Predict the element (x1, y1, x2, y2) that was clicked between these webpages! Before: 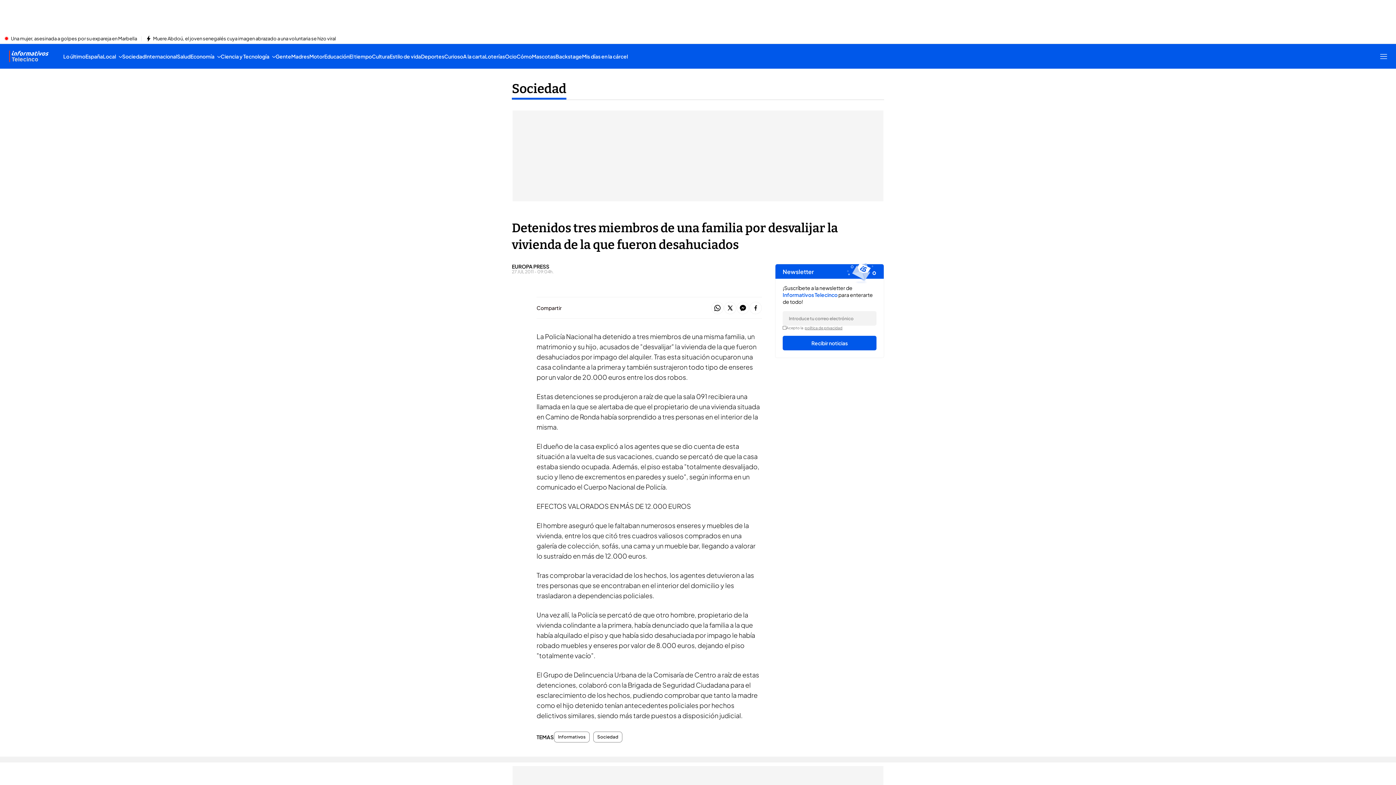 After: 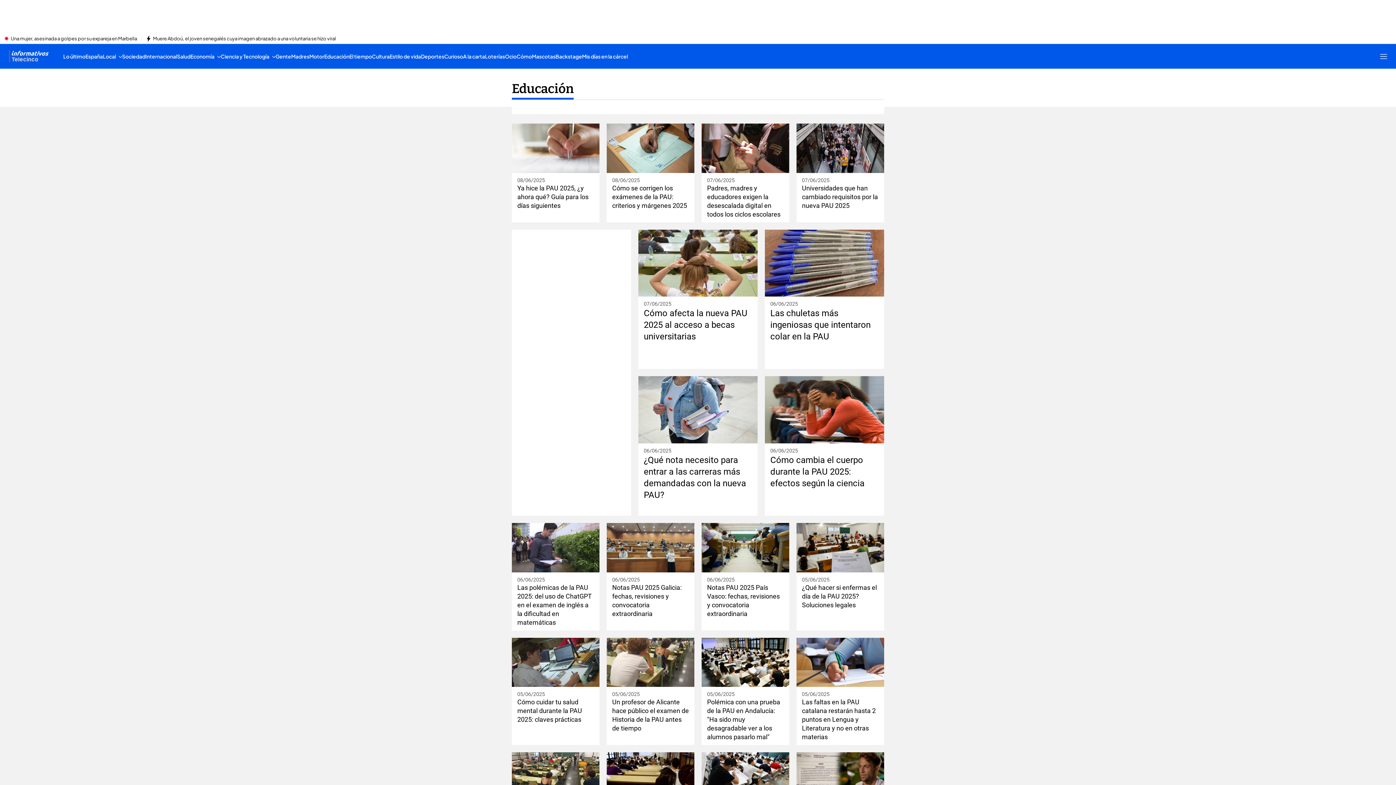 Action: label: Educación bbox: (324, 44, 349, 68)